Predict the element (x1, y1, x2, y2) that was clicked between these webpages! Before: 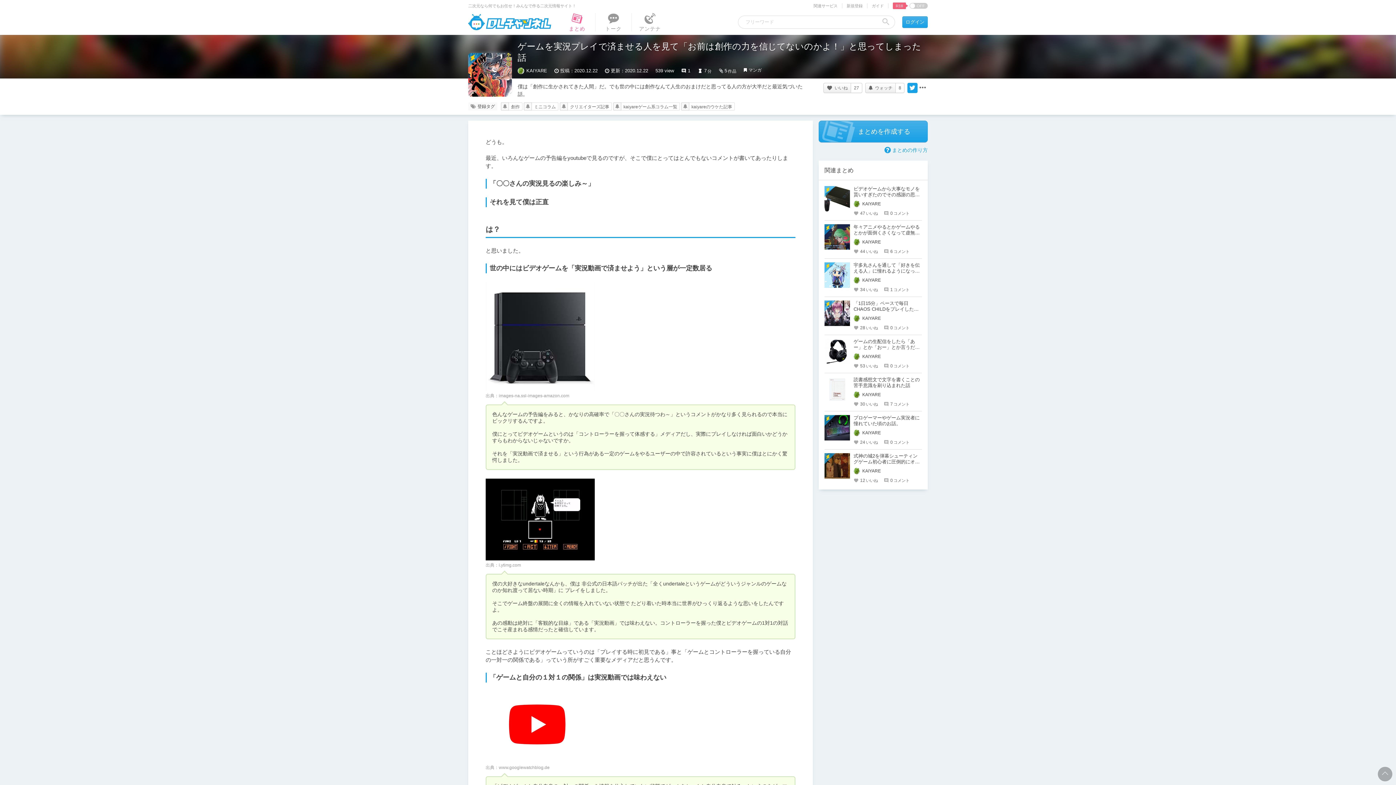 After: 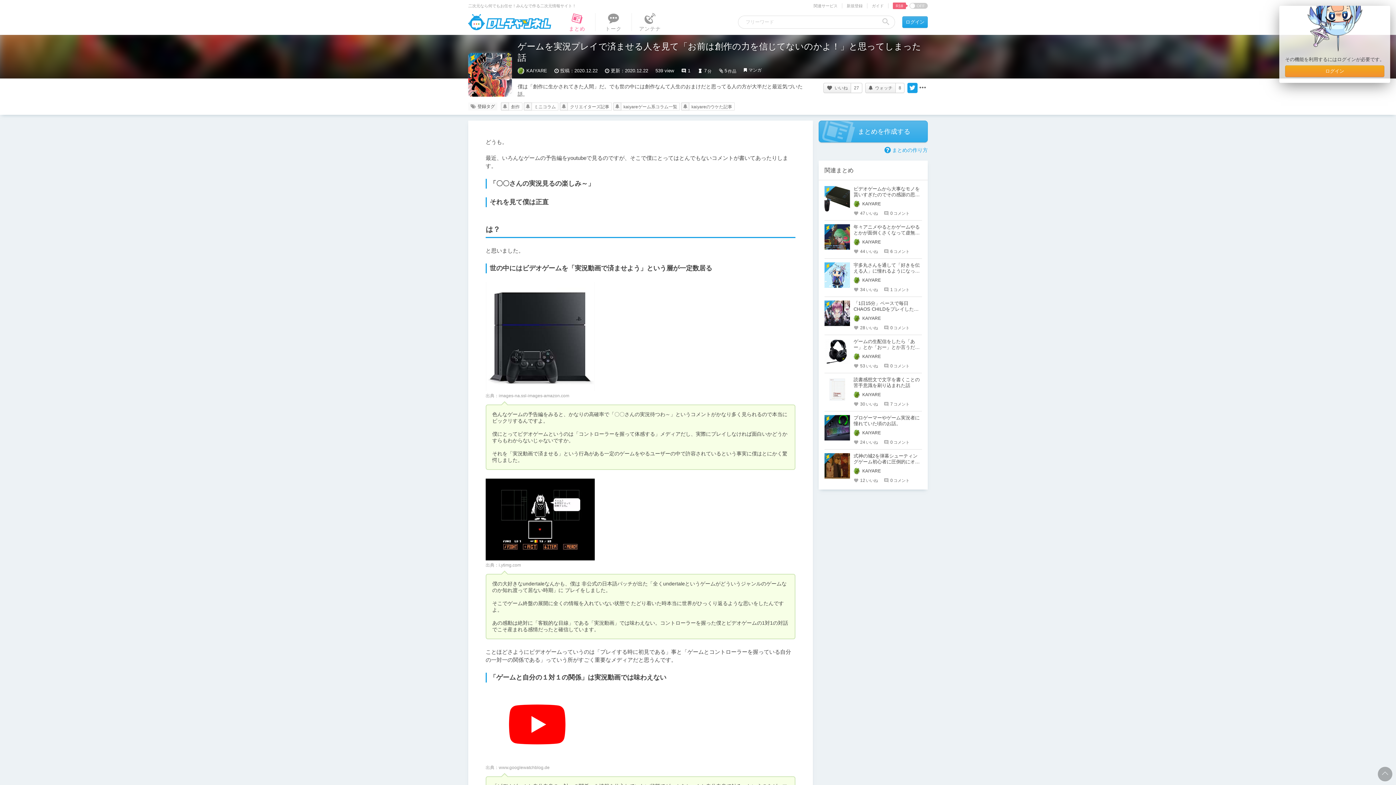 Action: label: まとめを作成する bbox: (818, 120, 928, 142)